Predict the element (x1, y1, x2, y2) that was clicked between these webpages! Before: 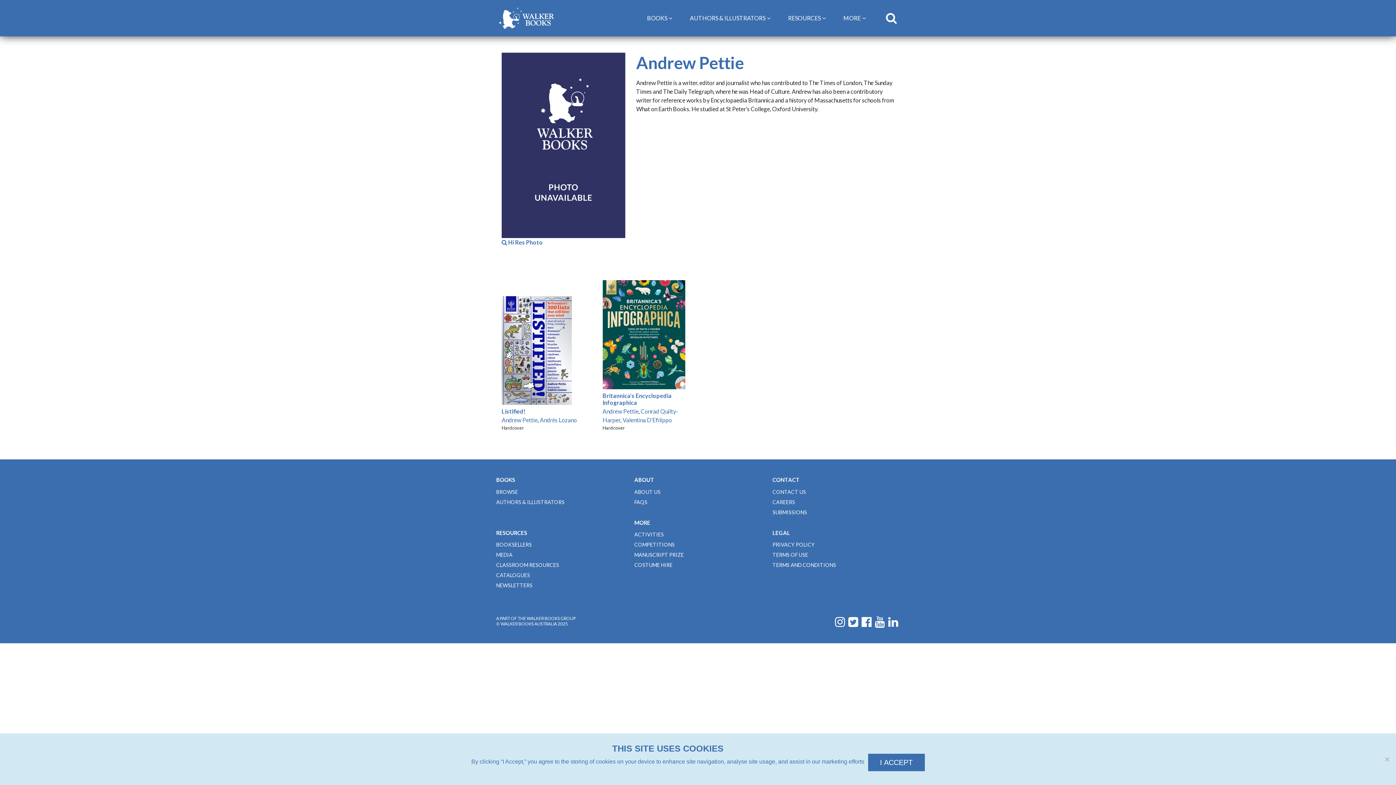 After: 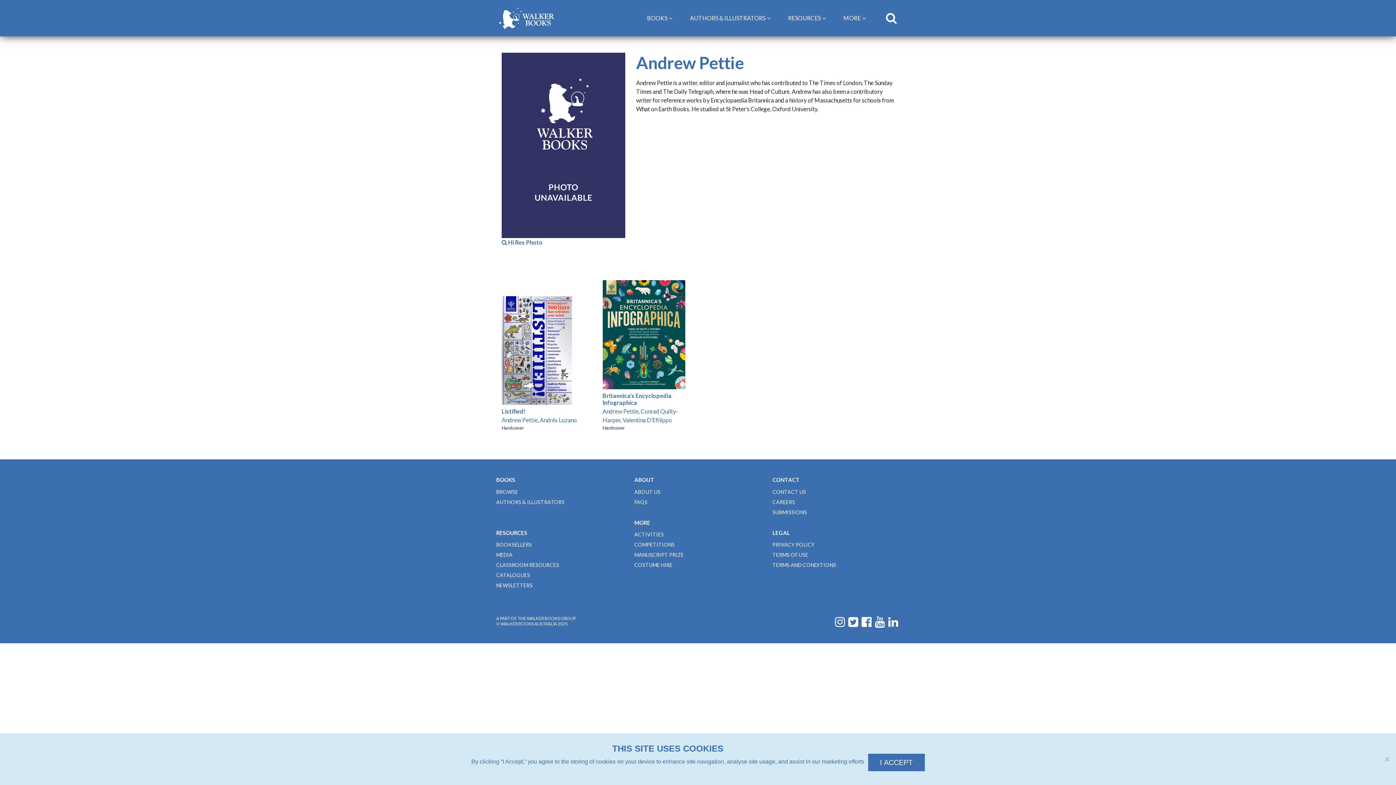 Action: label: CONTACT bbox: (772, 476, 899, 484)